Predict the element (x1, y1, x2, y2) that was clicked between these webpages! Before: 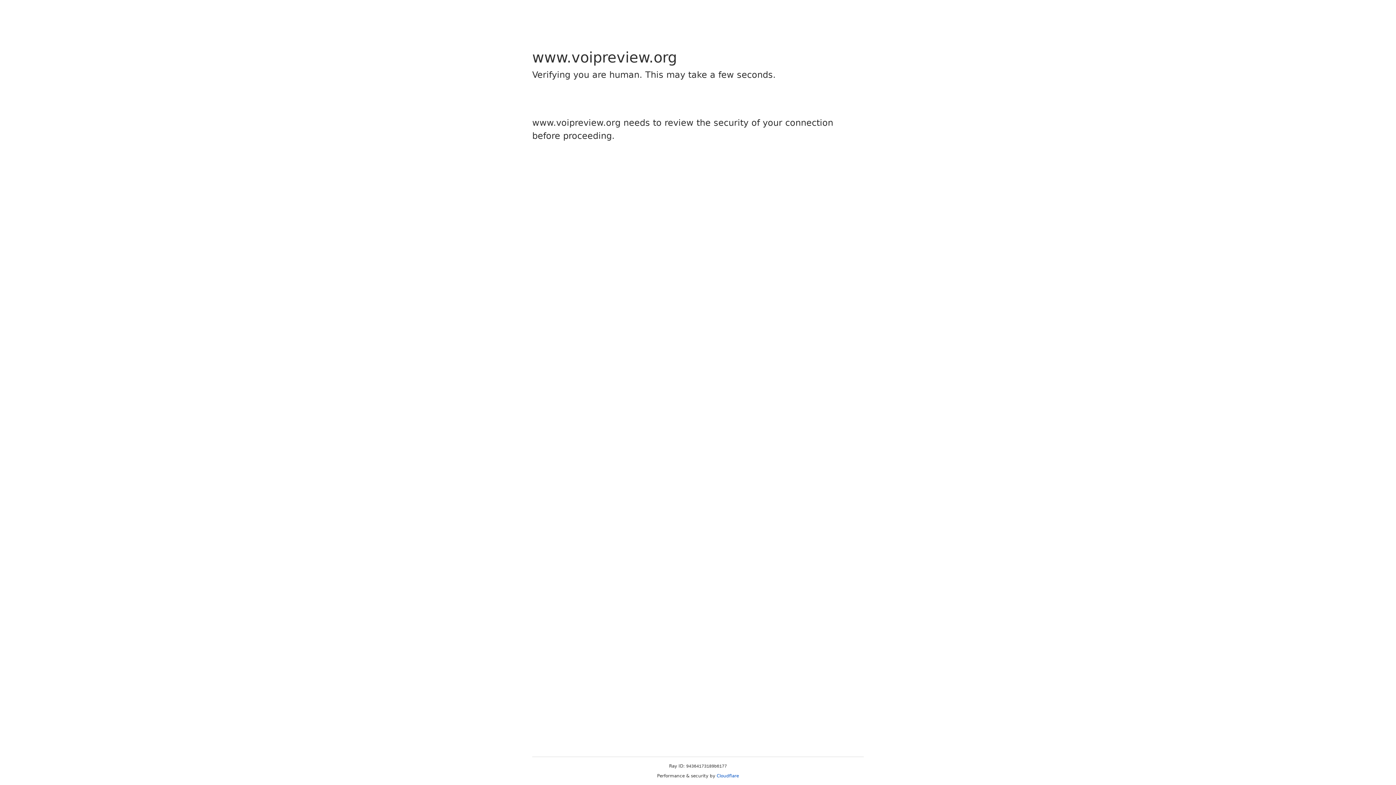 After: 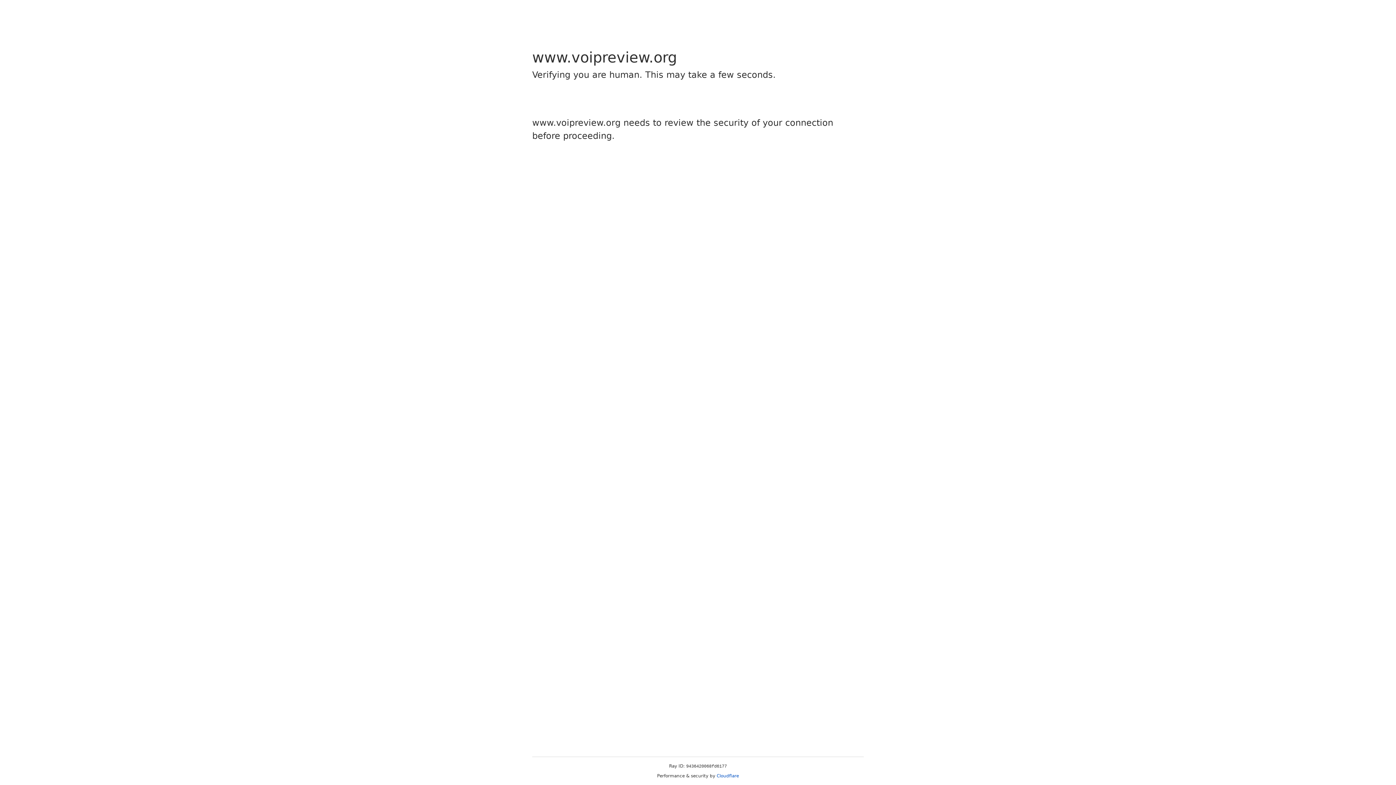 Action: bbox: (716, 773, 739, 778) label: Cloudflare